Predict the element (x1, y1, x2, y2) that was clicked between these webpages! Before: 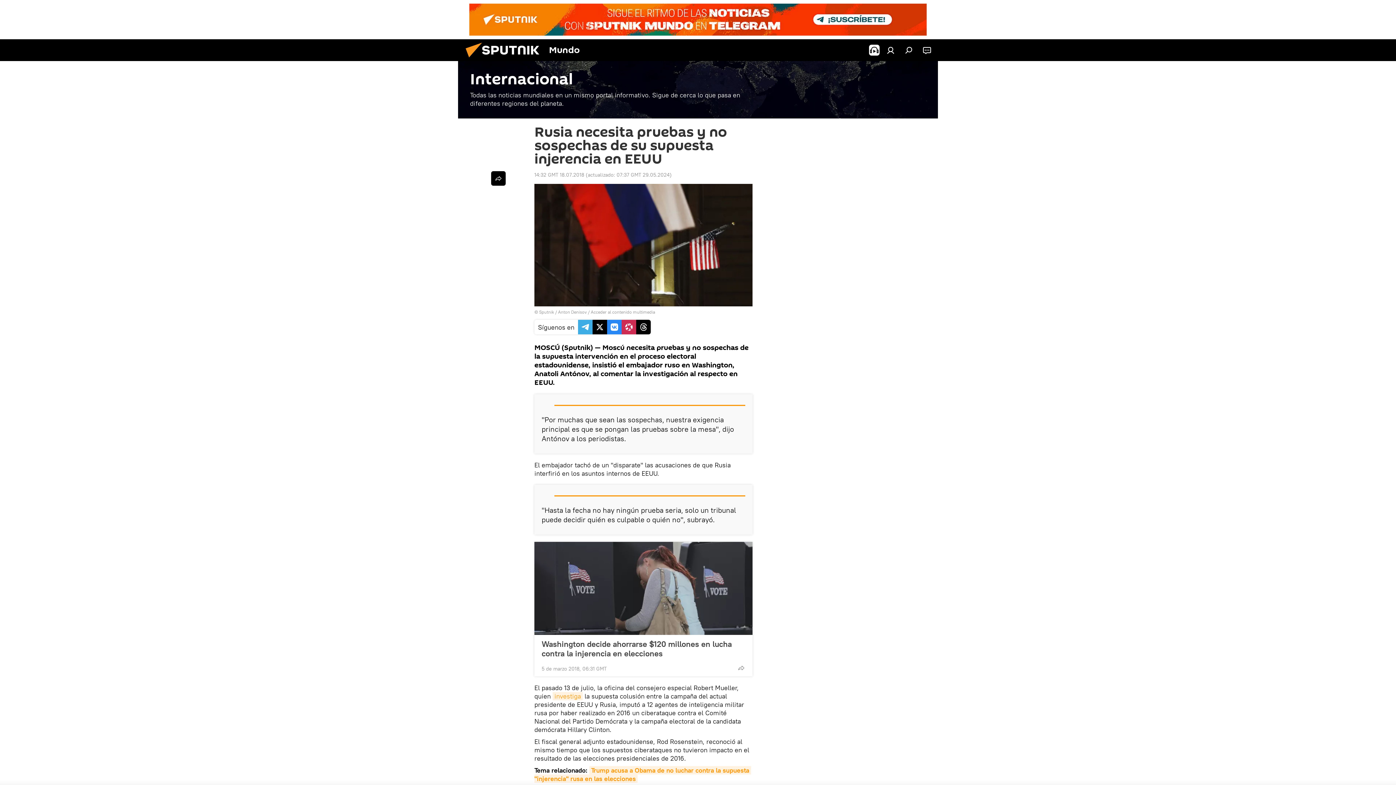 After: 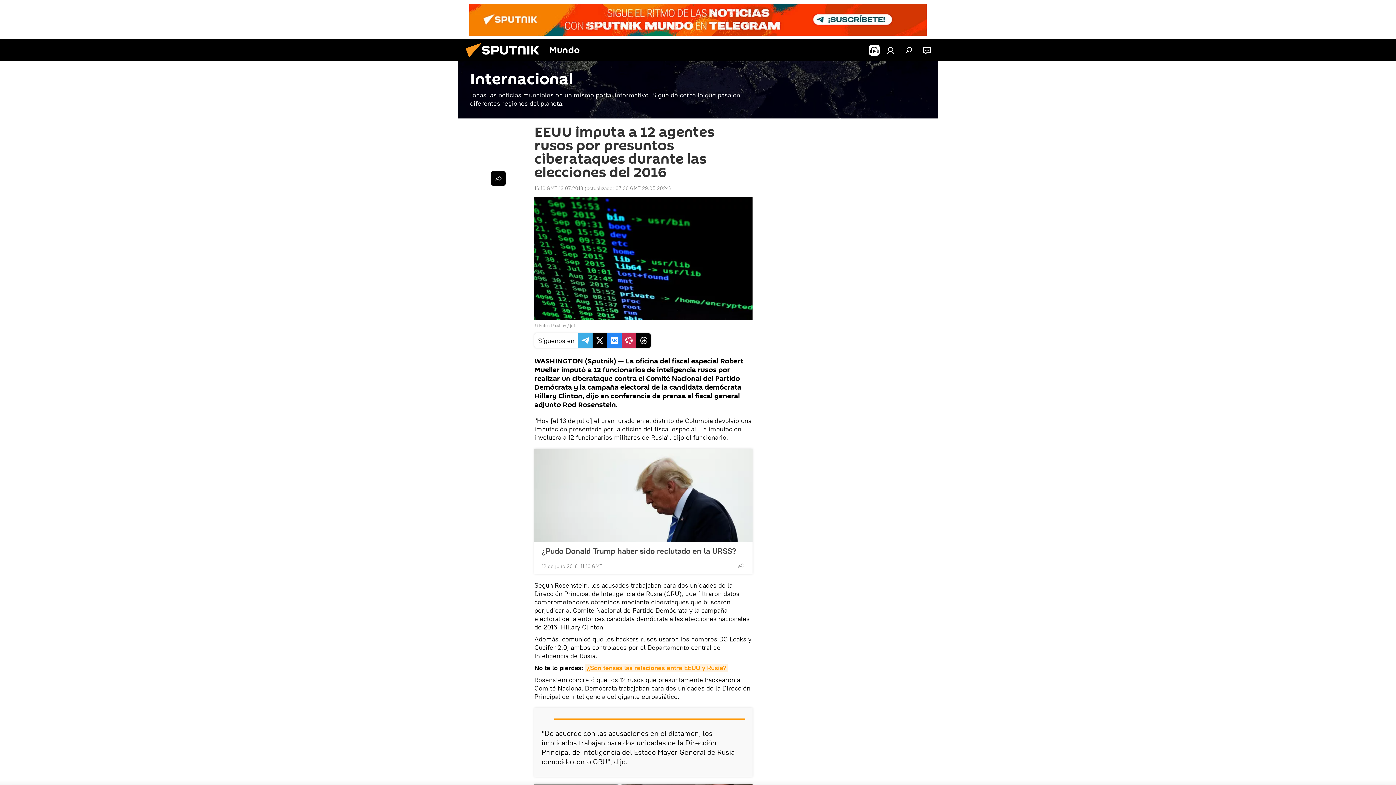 Action: bbox: (552, 692, 582, 700) label: investiga